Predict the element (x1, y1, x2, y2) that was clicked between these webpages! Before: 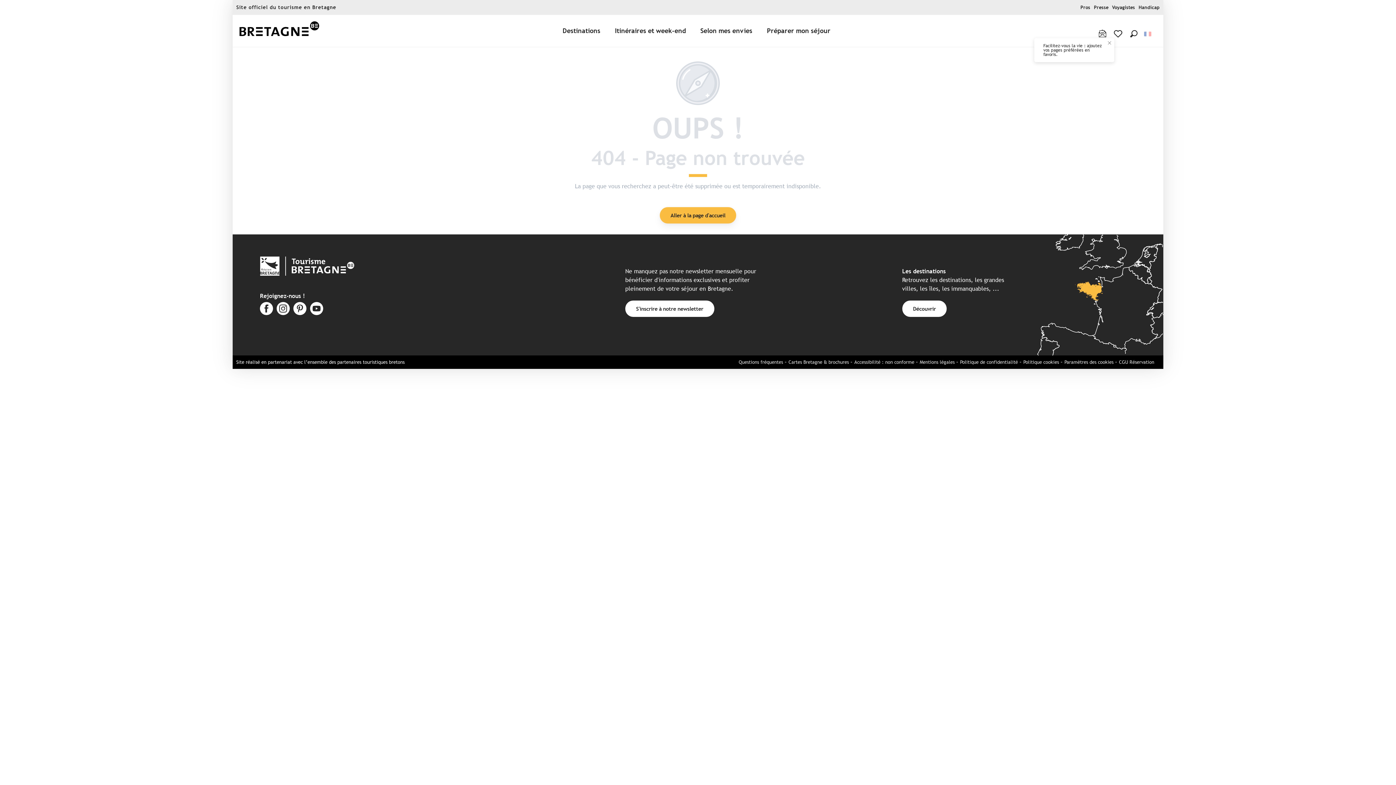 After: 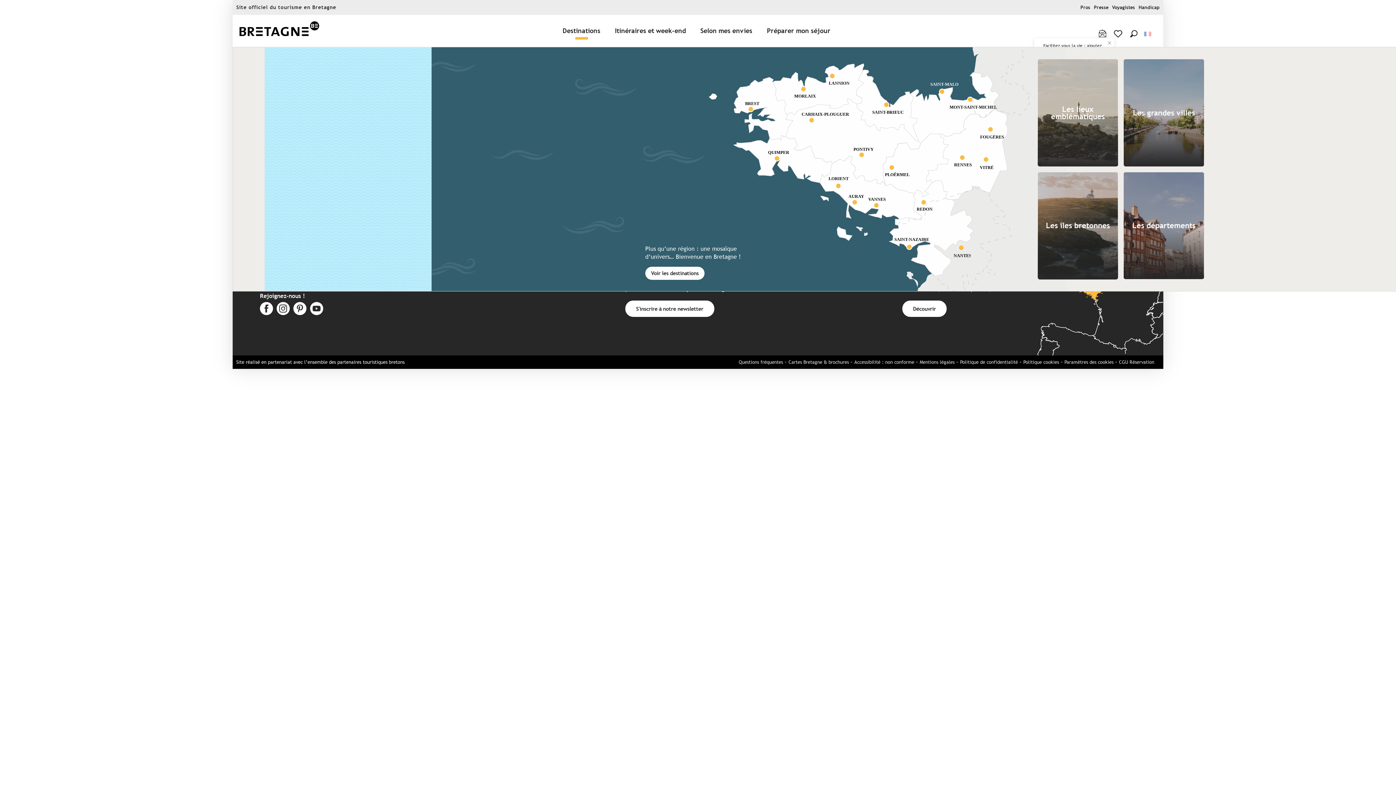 Action: label: Destinations bbox: (556, 17, 609, 44)